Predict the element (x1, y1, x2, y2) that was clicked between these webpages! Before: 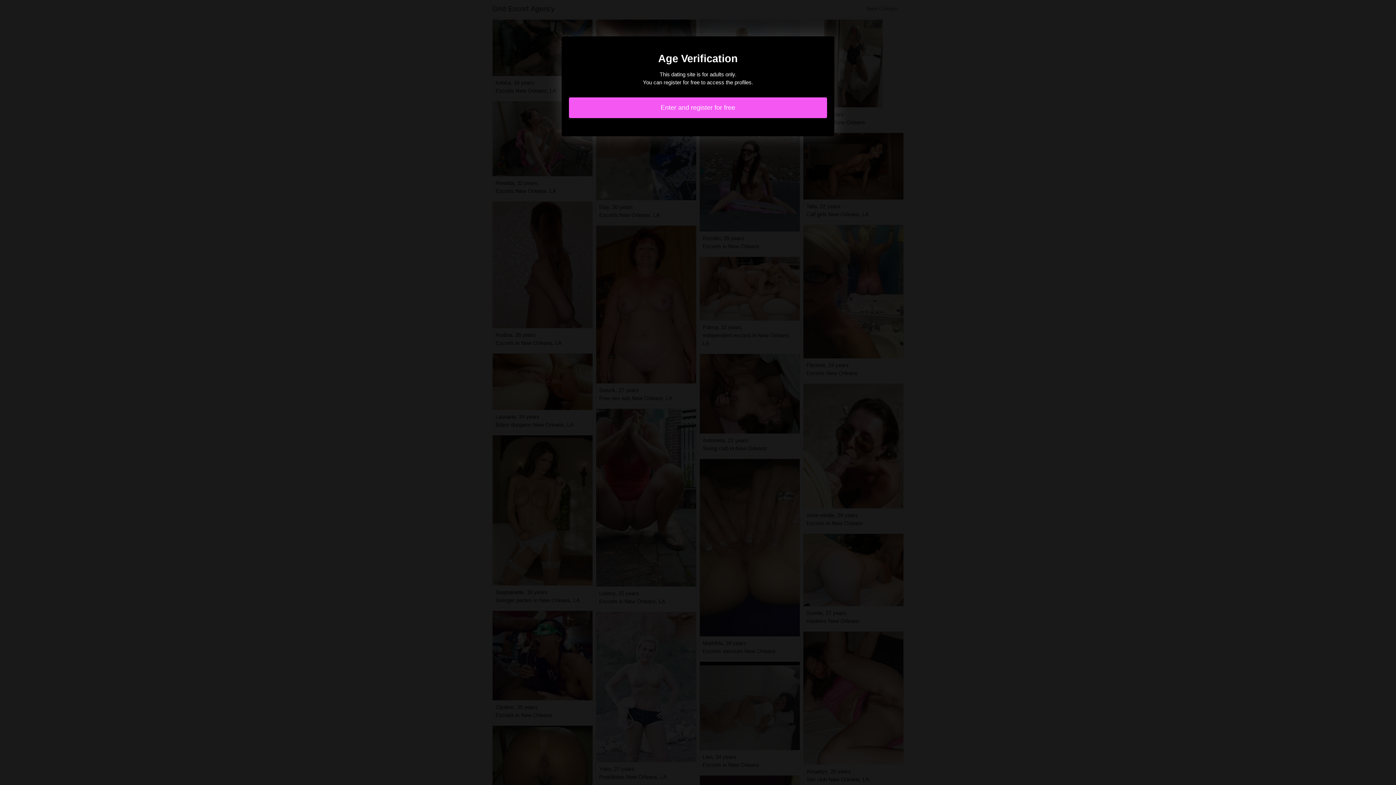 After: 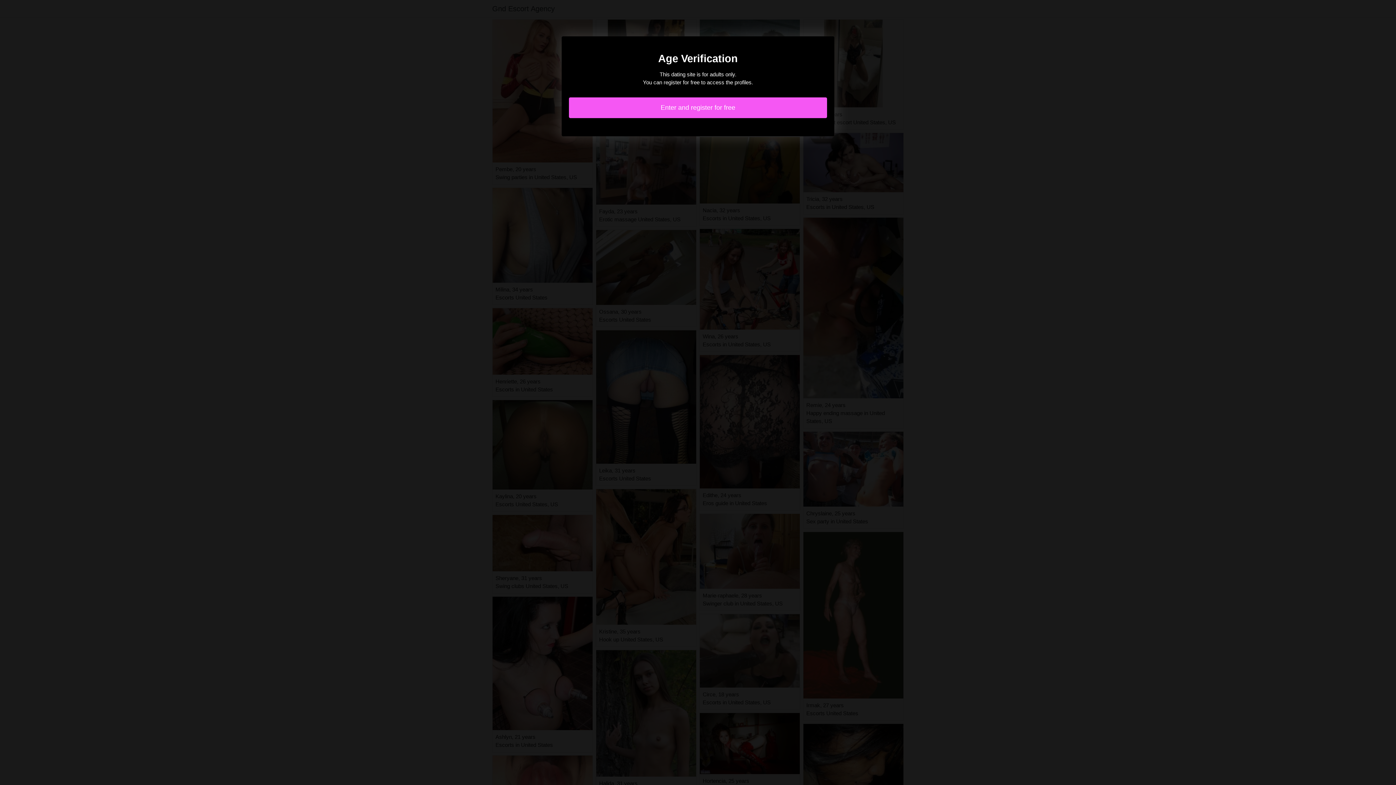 Action: label: Enter and register for free bbox: (569, 97, 827, 118)